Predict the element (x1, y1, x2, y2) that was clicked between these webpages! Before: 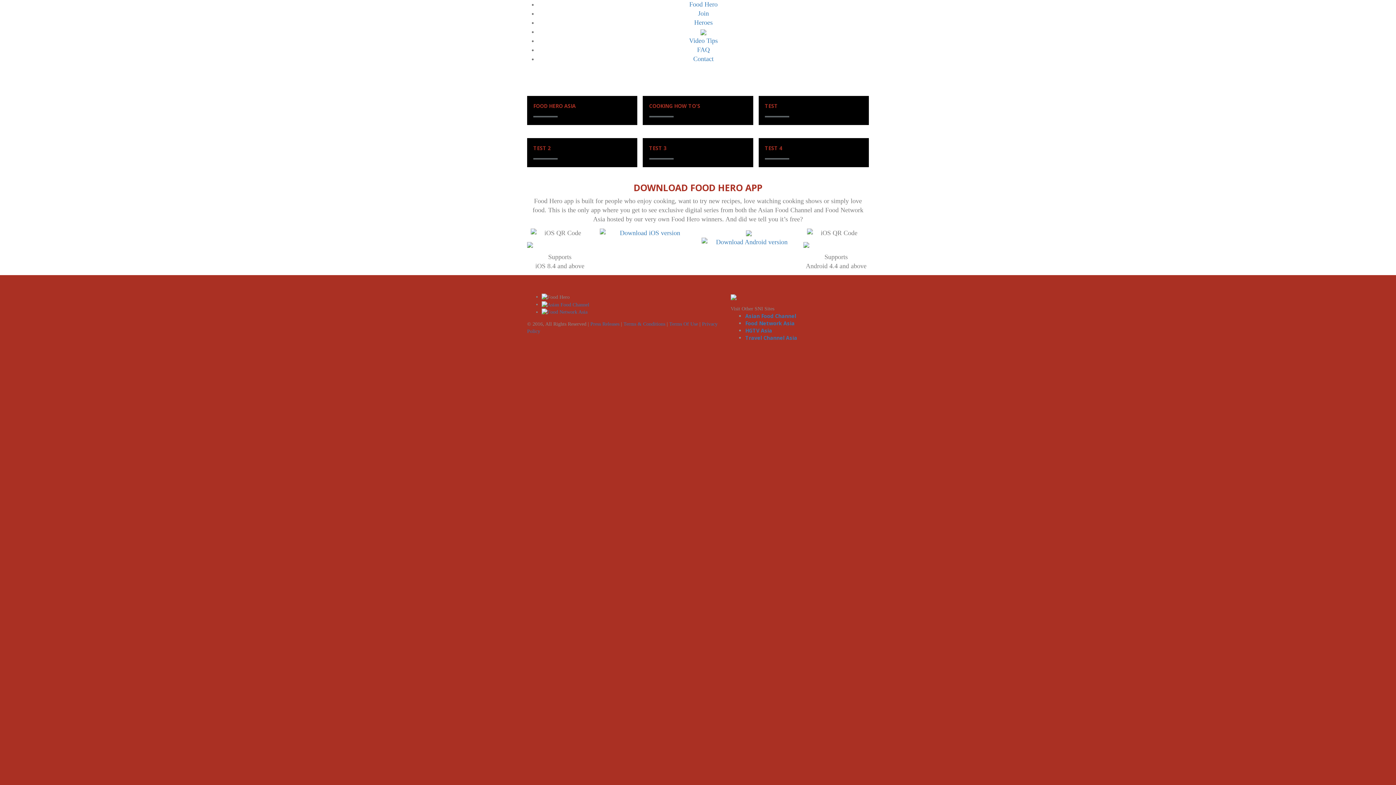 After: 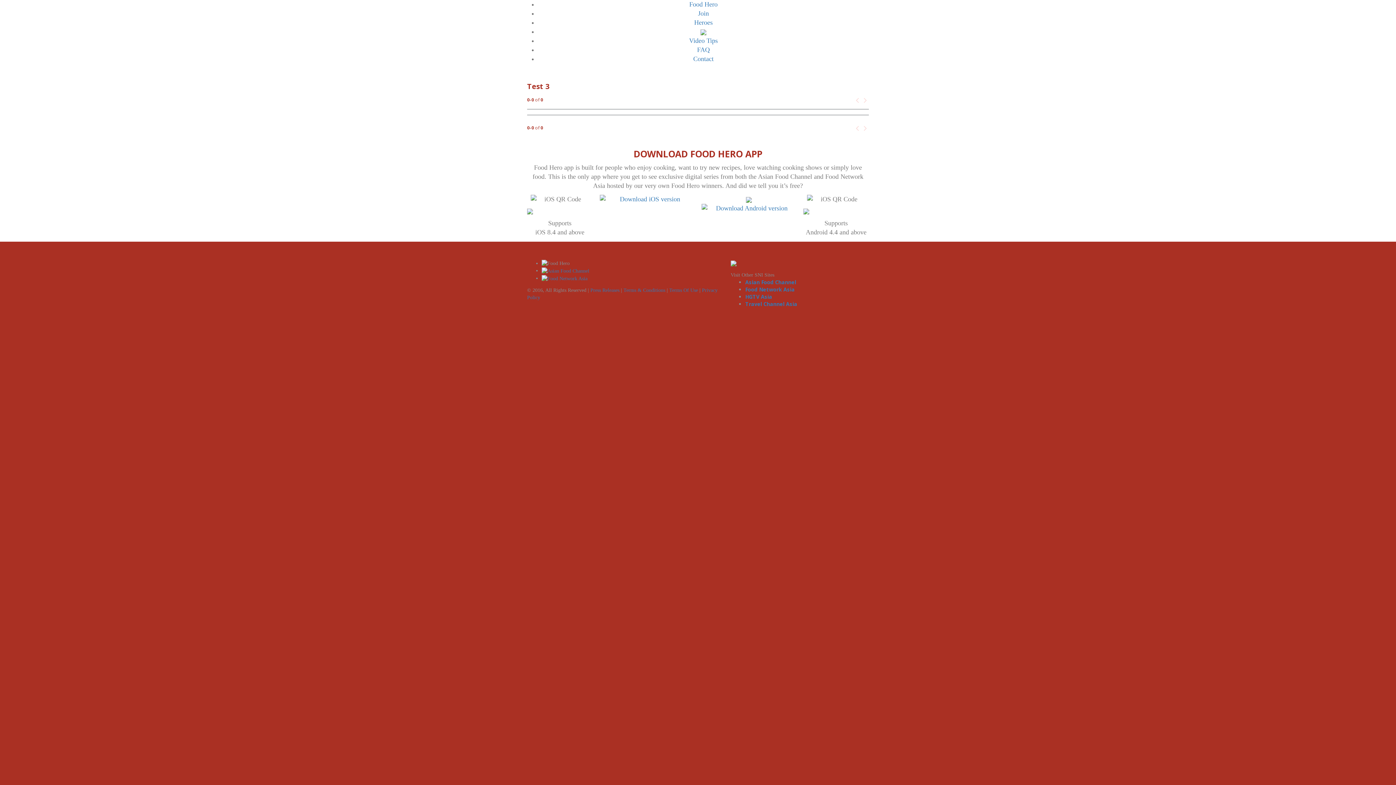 Action: label: TEST 3 bbox: (643, 139, 753, 167)